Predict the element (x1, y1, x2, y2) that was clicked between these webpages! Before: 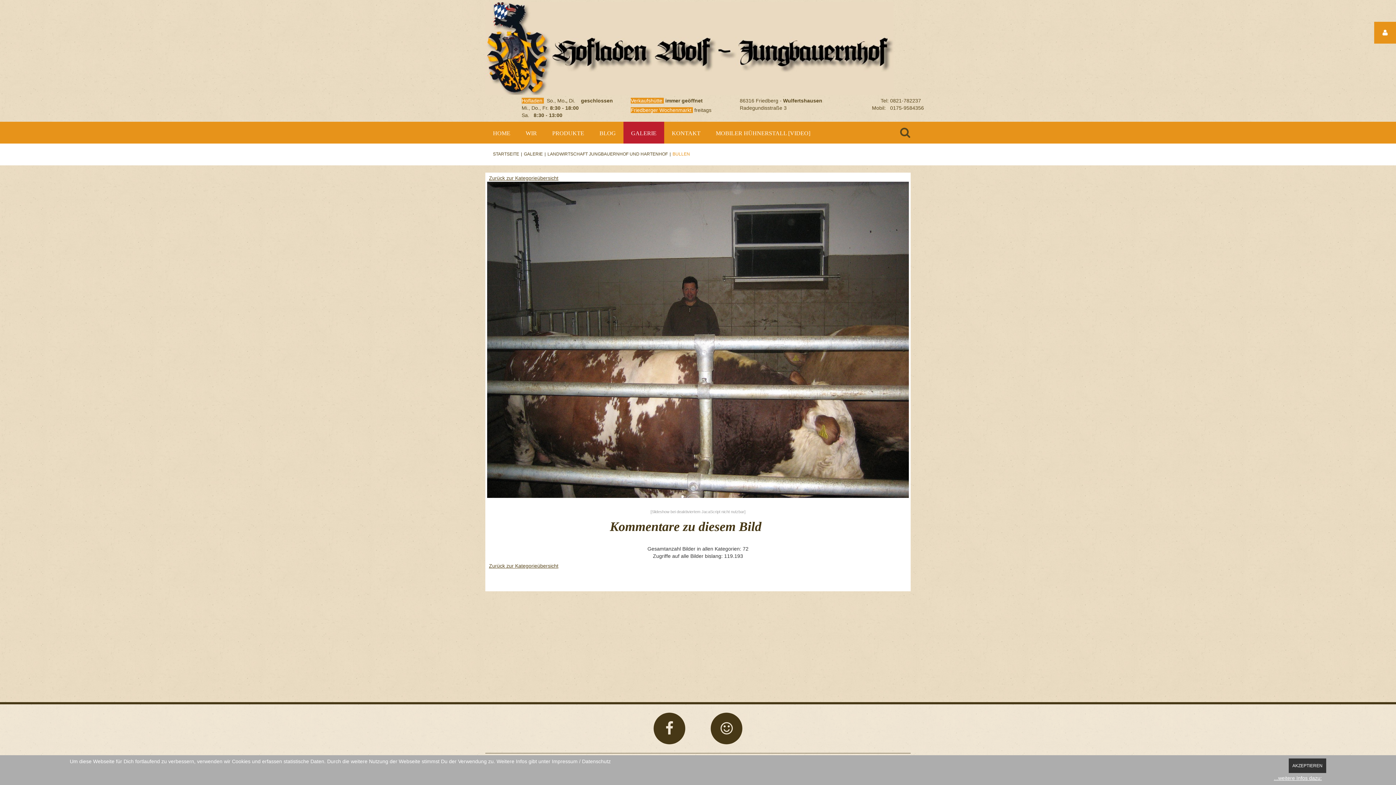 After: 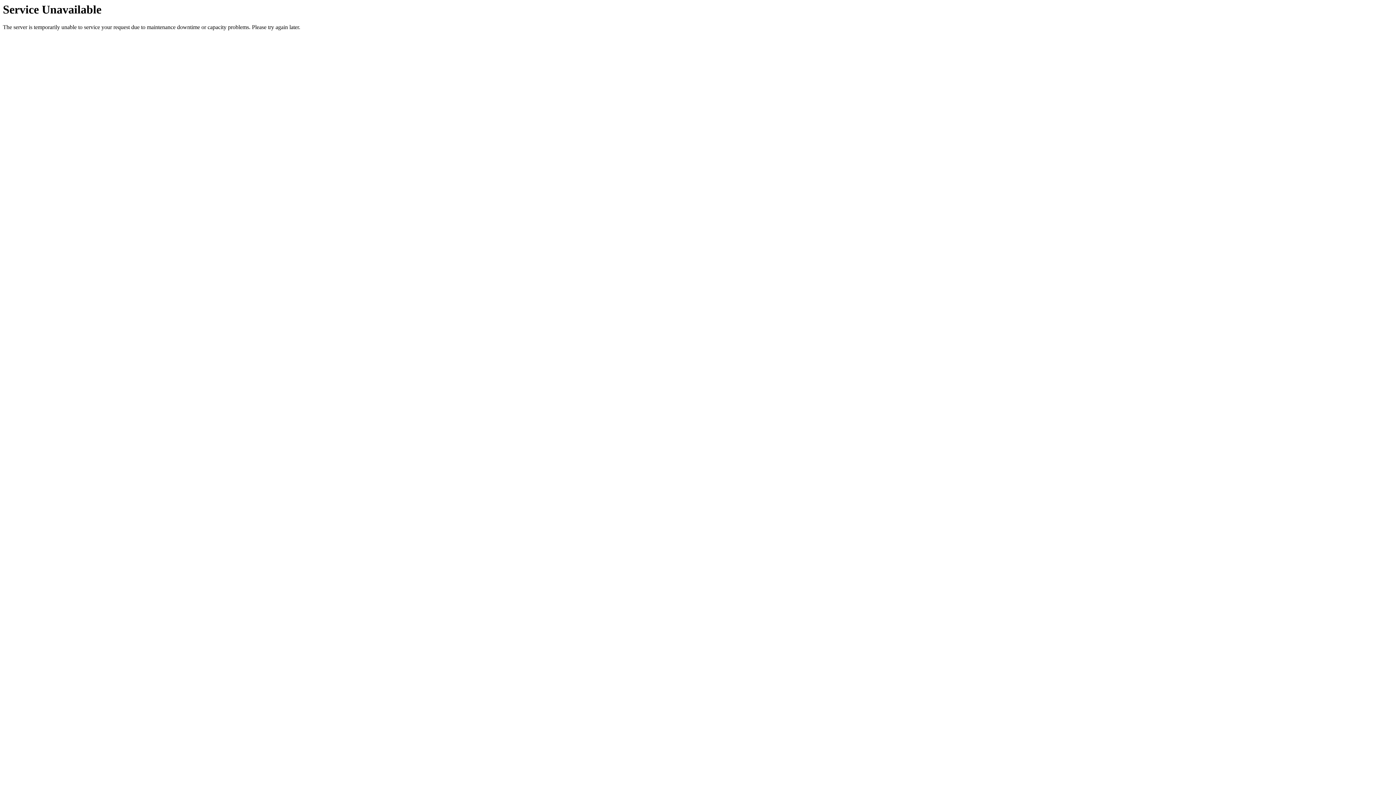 Action: bbox: (623, 121, 664, 143) label: GALERIE